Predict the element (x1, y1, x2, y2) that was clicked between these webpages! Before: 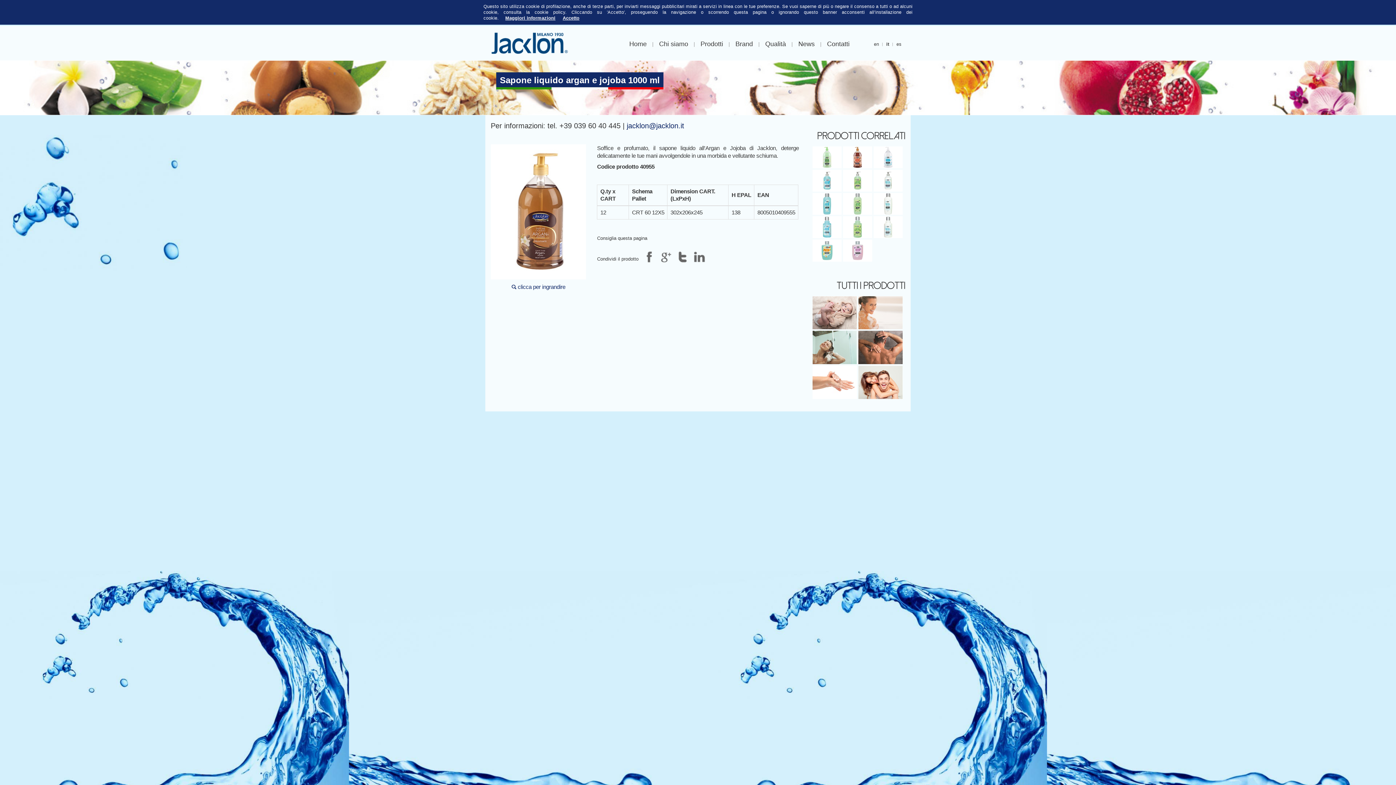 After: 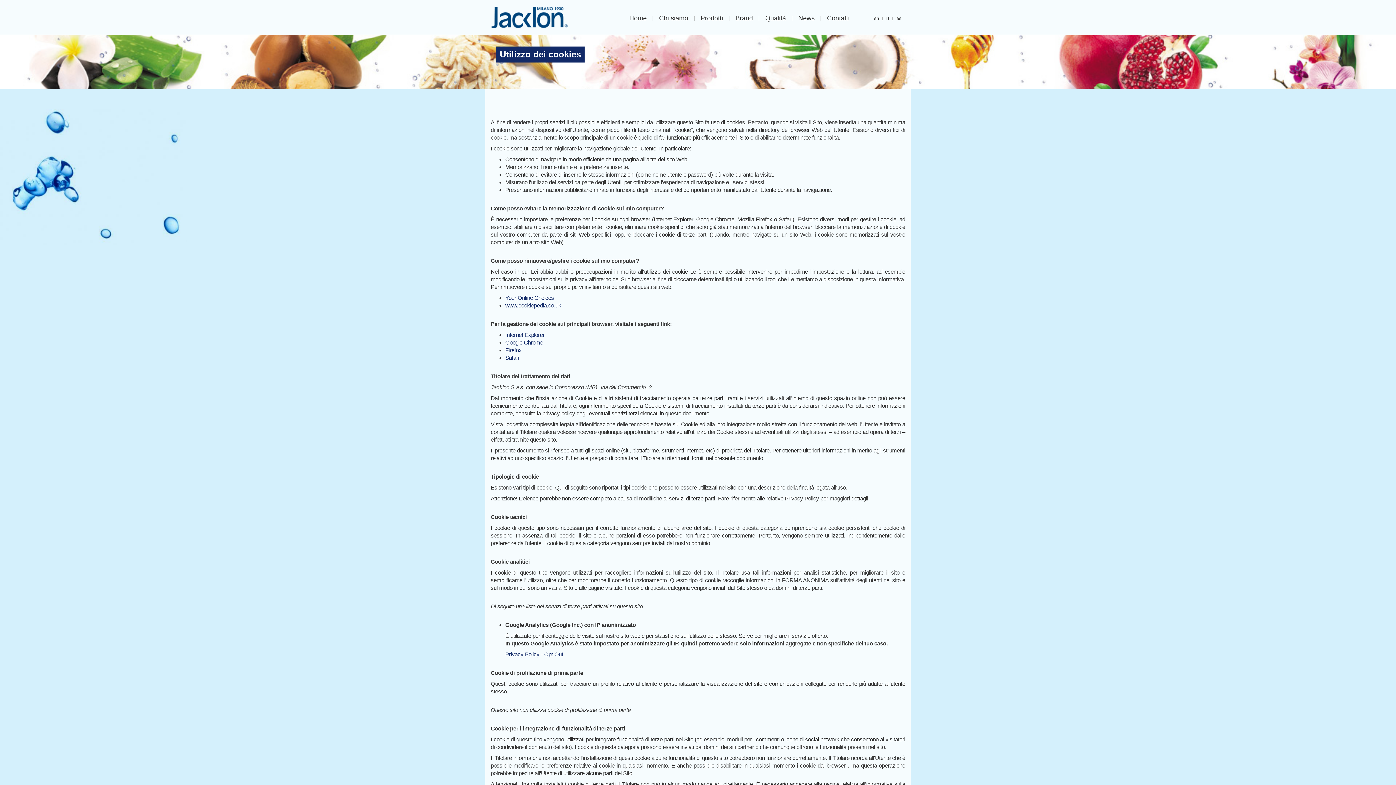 Action: label: Maggiori informazioni bbox: (505, 15, 555, 20)